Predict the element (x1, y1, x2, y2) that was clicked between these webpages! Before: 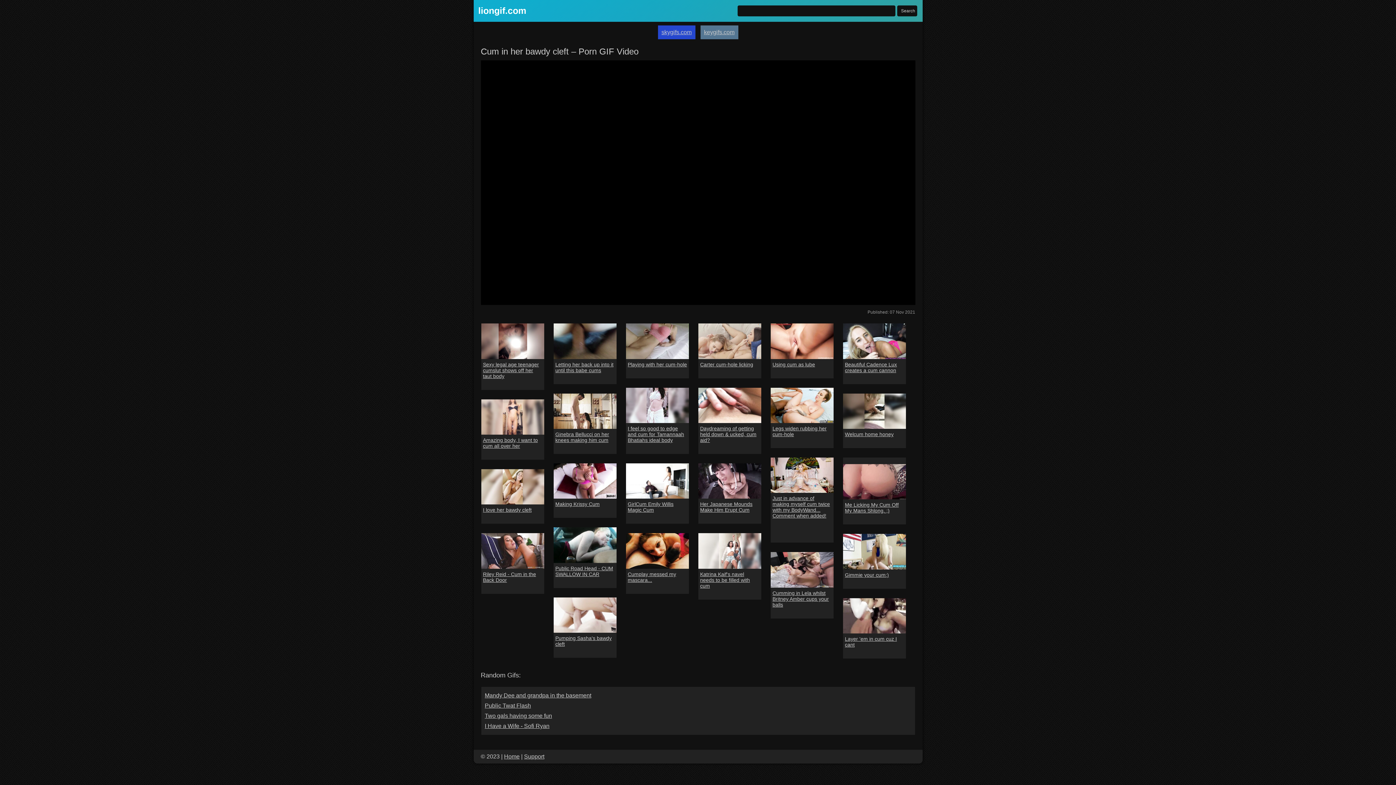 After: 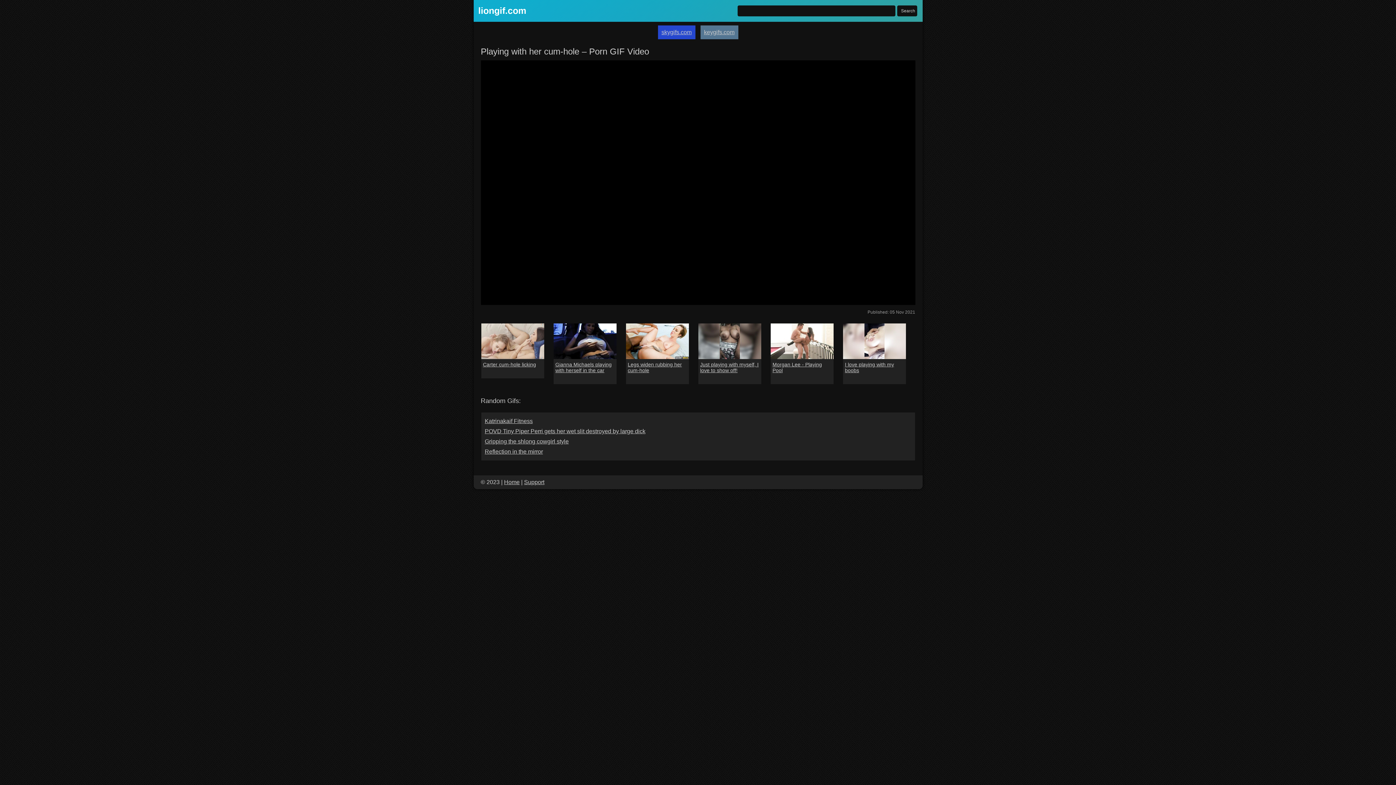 Action: bbox: (626, 323, 689, 359)